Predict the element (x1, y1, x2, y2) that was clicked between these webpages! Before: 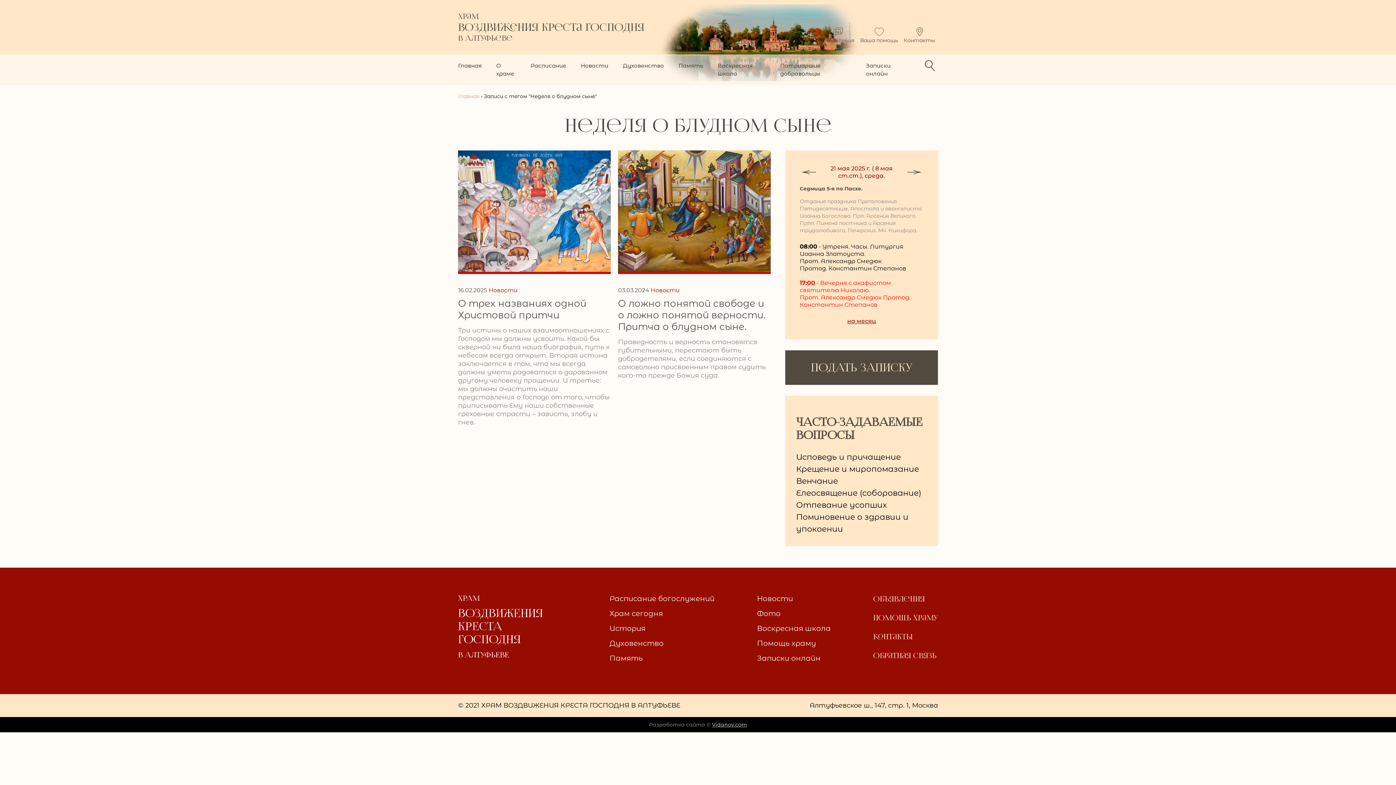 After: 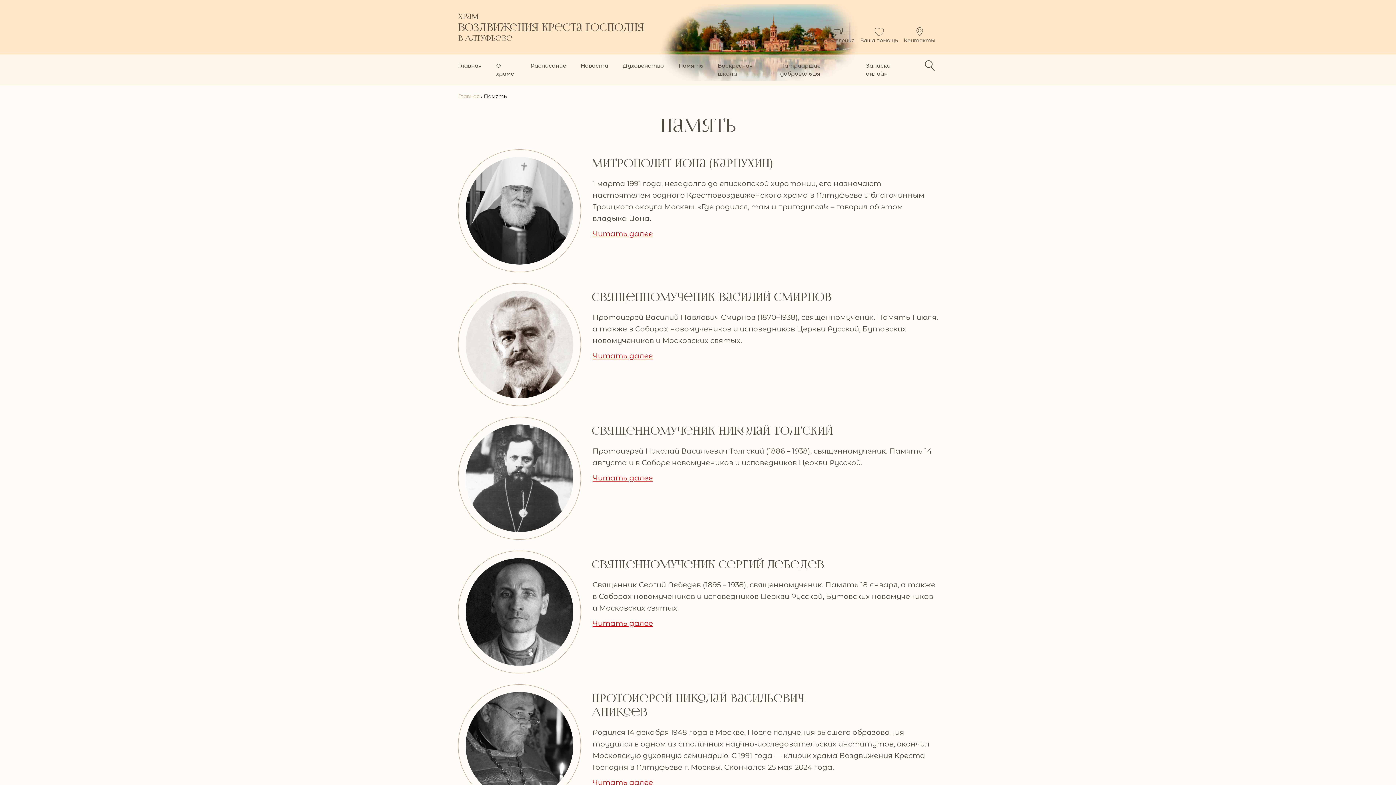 Action: bbox: (609, 653, 714, 664) label: Память